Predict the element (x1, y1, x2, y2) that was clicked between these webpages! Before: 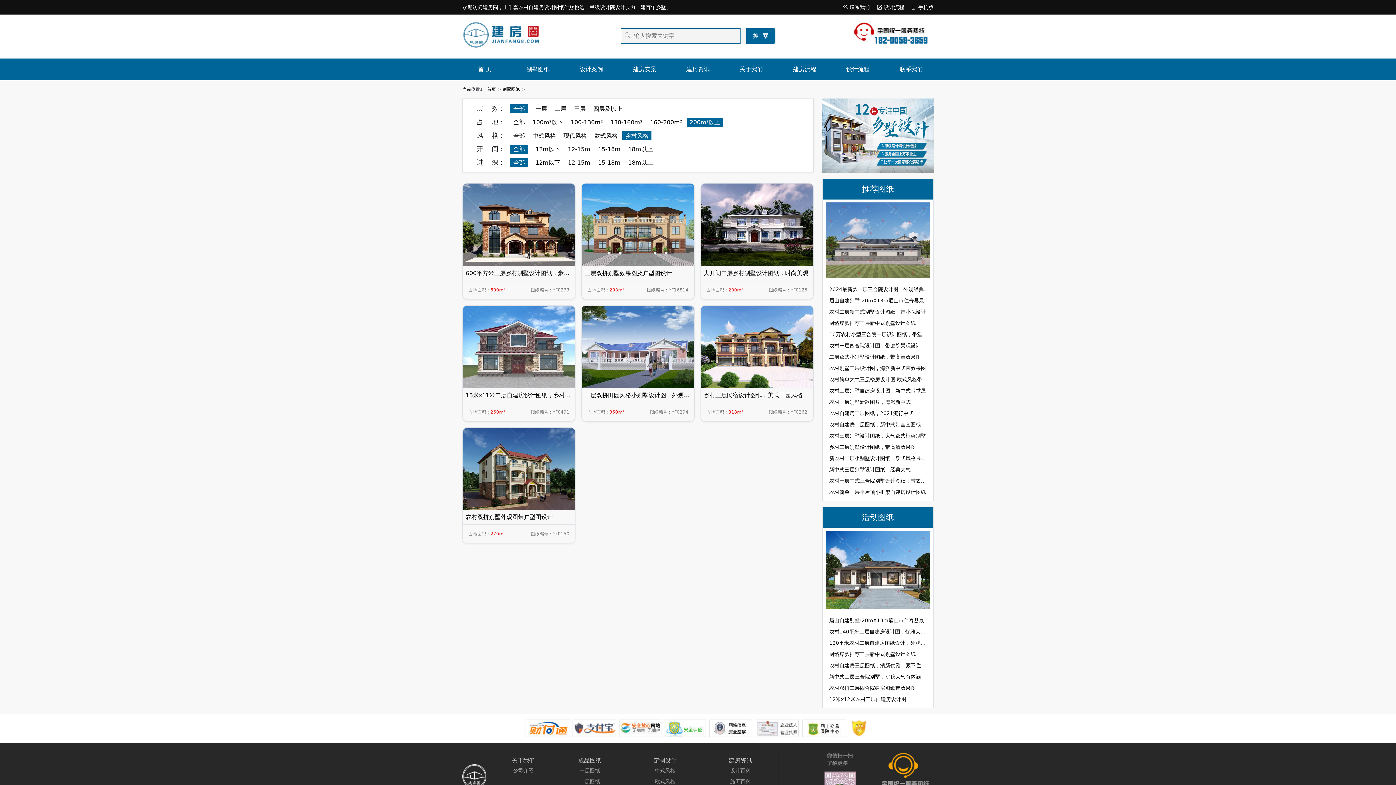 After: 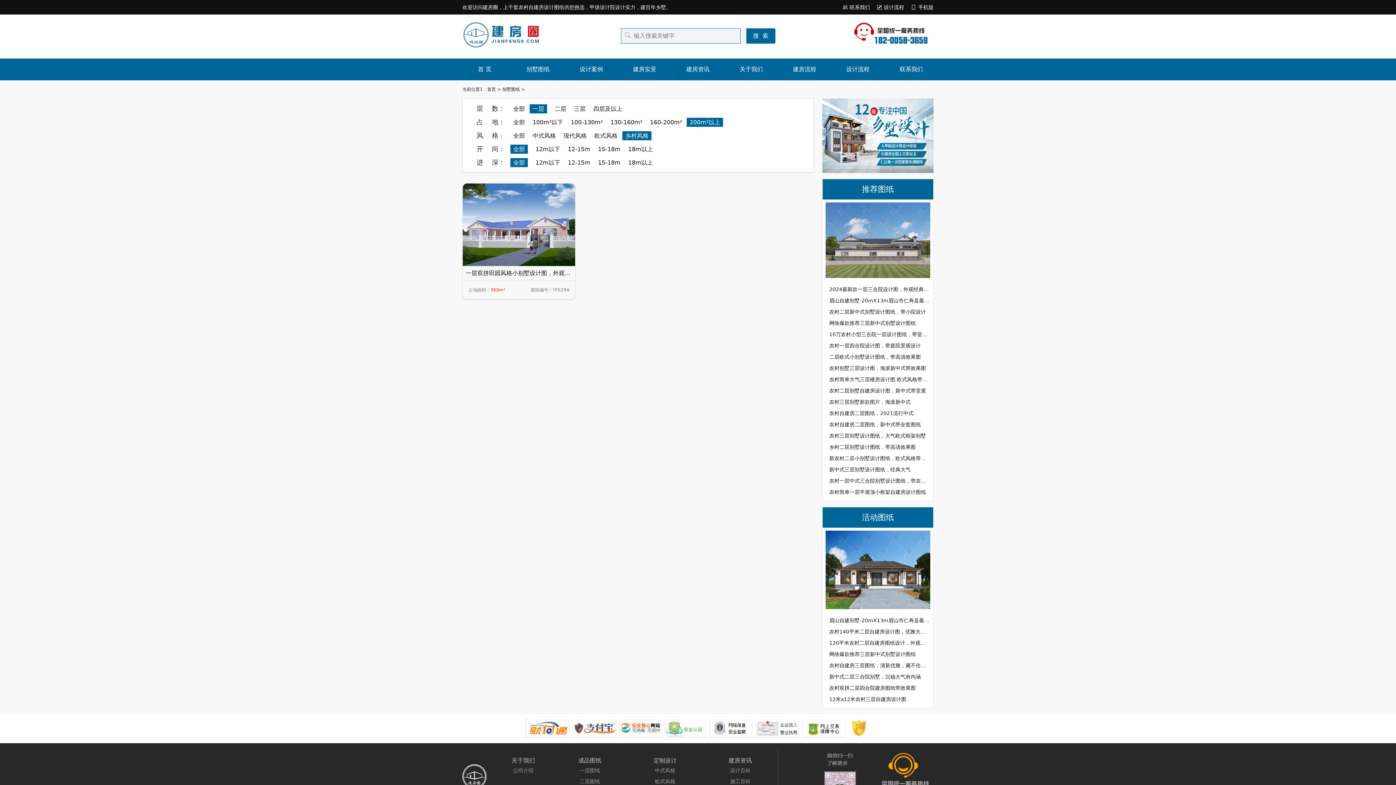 Action: label: 一层 bbox: (535, 105, 547, 112)